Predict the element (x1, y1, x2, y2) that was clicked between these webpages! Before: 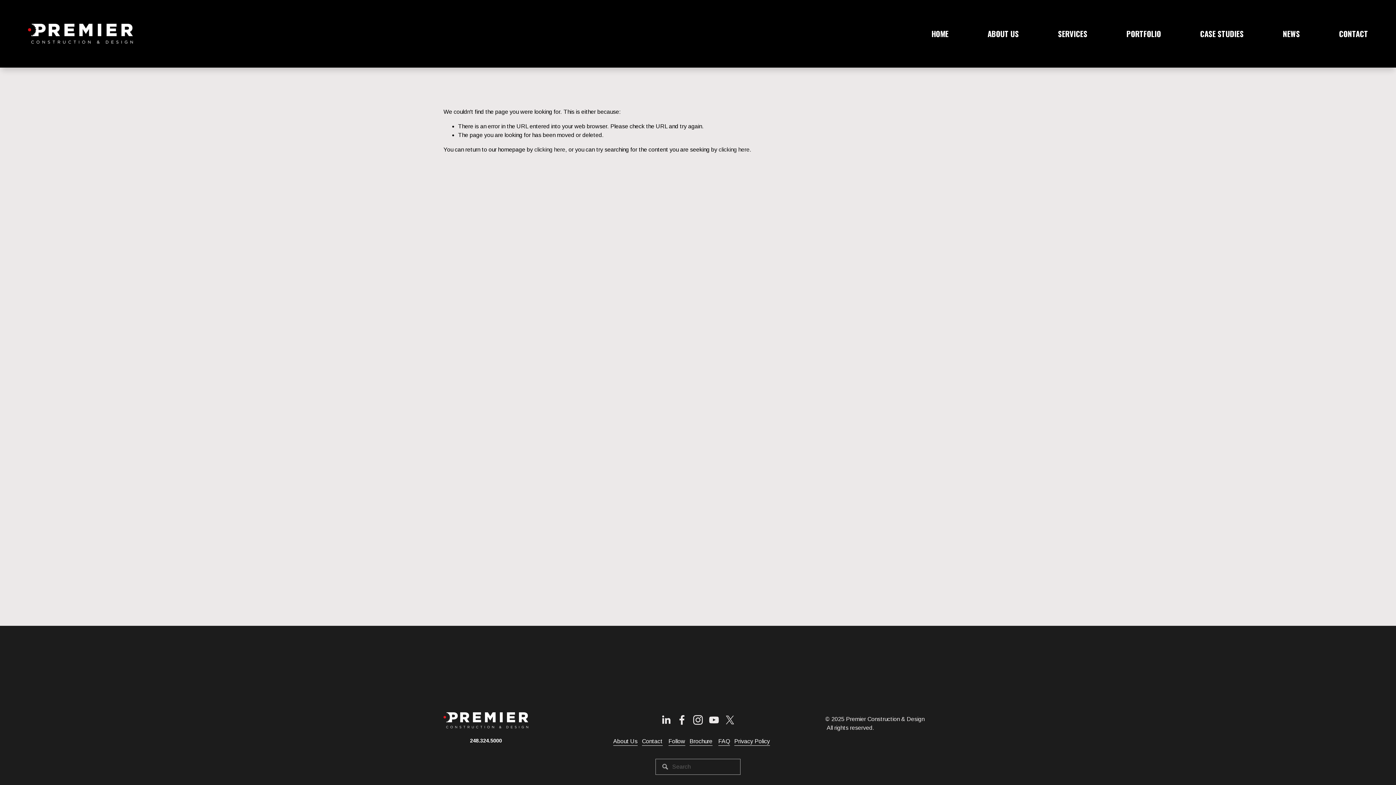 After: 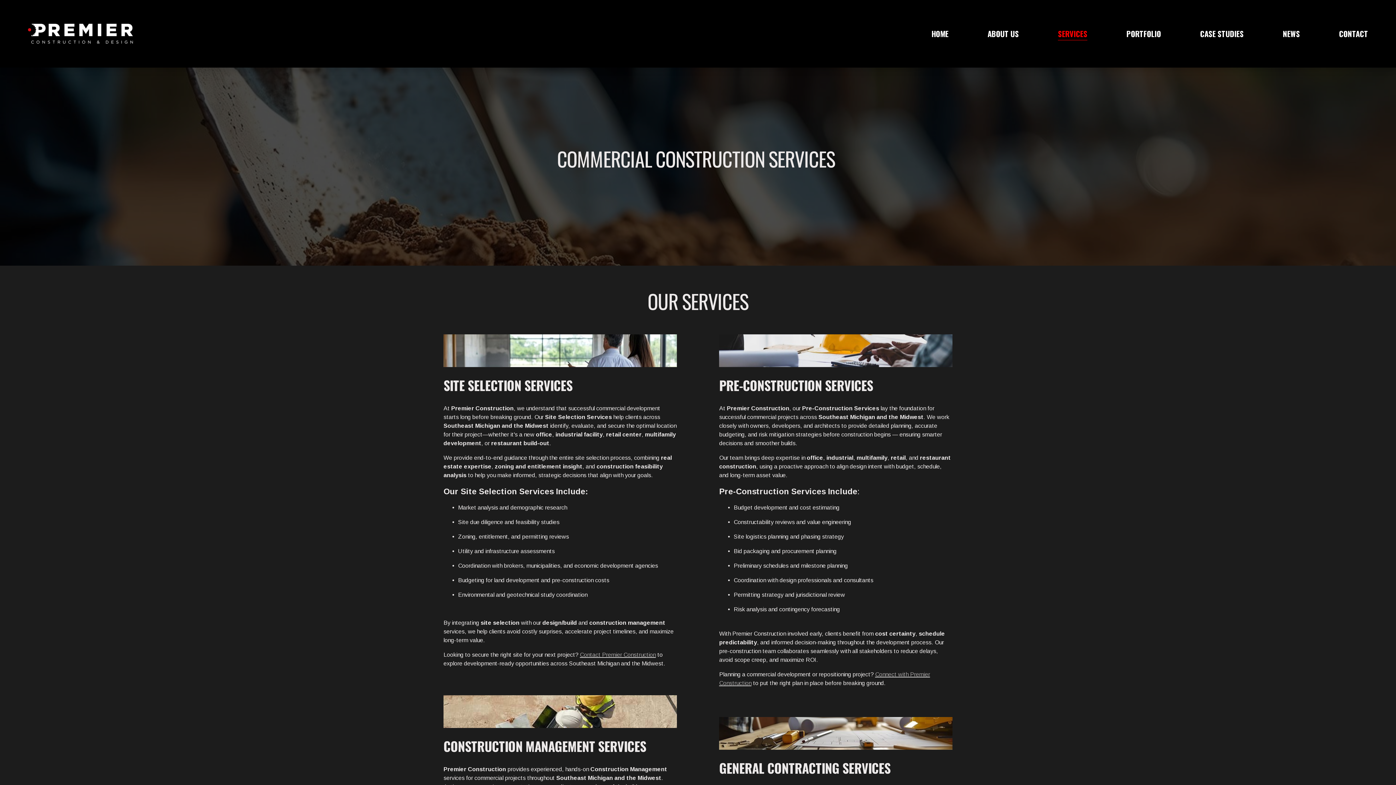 Action: bbox: (1058, 27, 1087, 40) label: SERVICES